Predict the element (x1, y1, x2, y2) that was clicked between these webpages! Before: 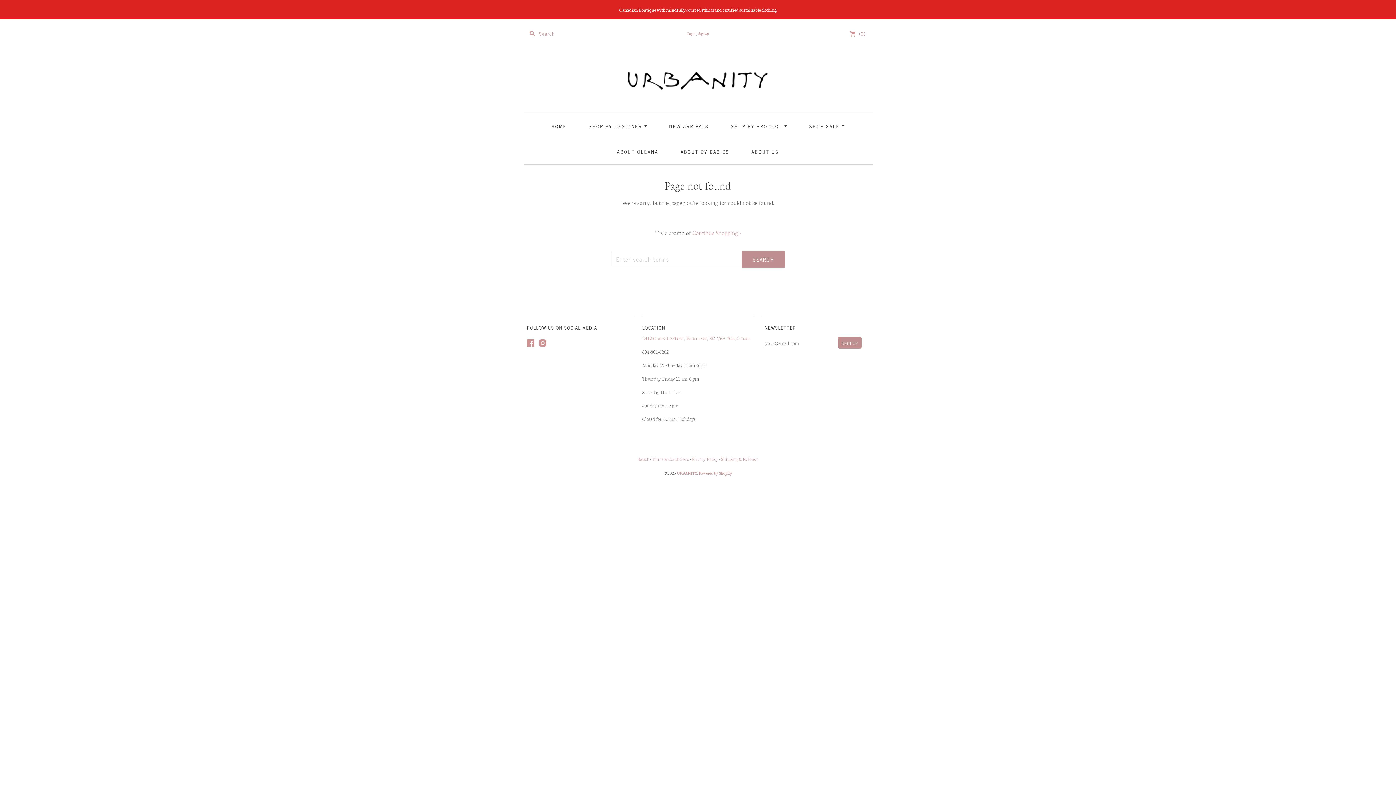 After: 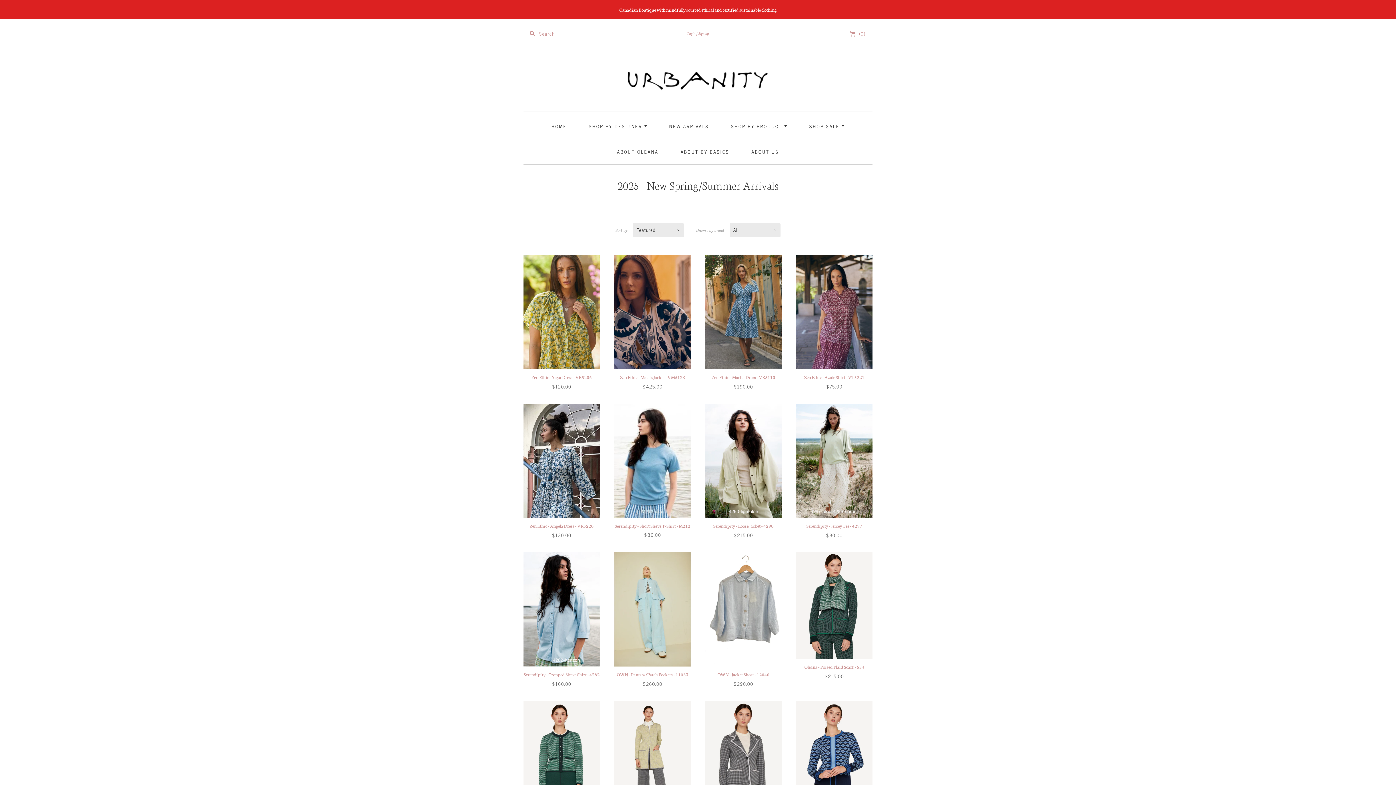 Action: label: NEW ARRIVALS bbox: (659, 113, 718, 138)